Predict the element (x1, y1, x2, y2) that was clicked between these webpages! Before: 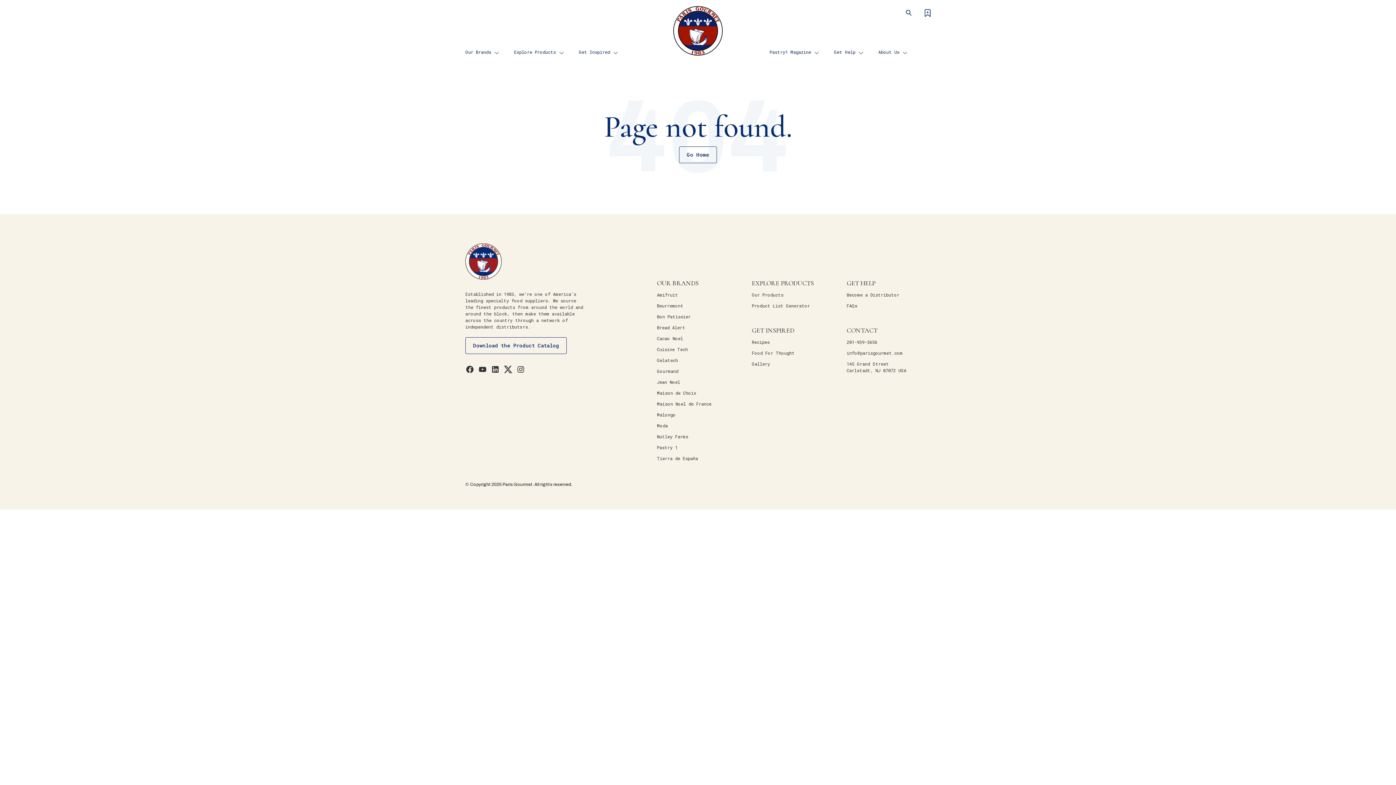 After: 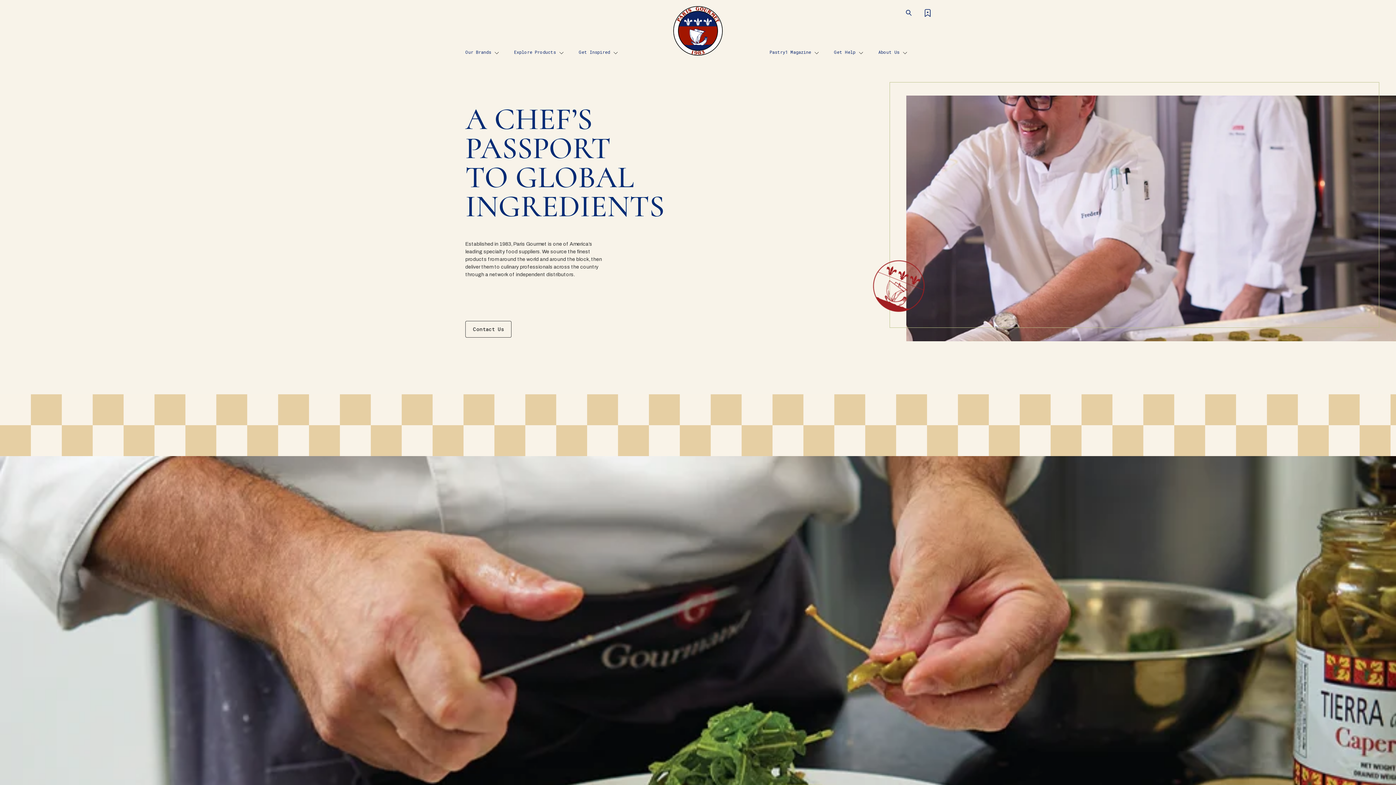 Action: label: Go Home bbox: (679, 146, 717, 163)